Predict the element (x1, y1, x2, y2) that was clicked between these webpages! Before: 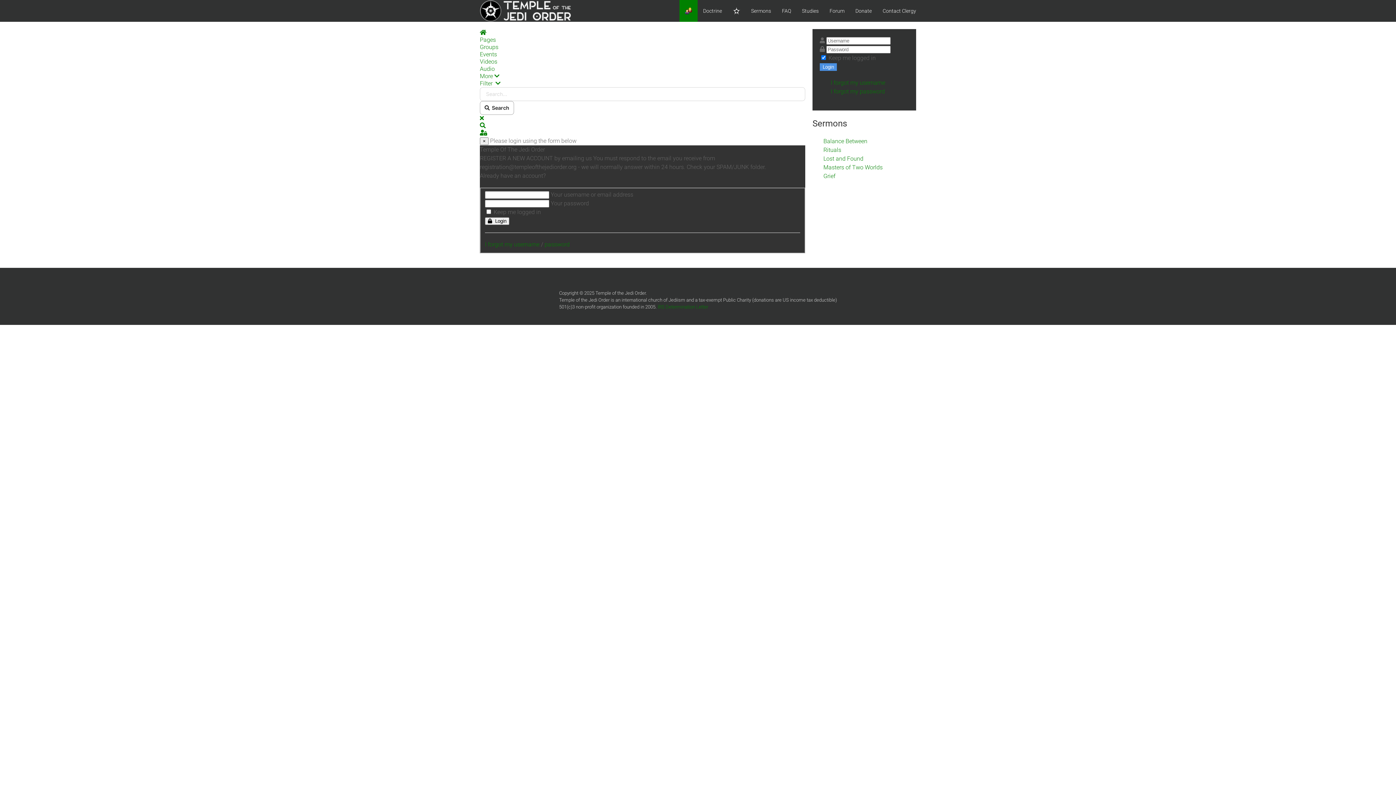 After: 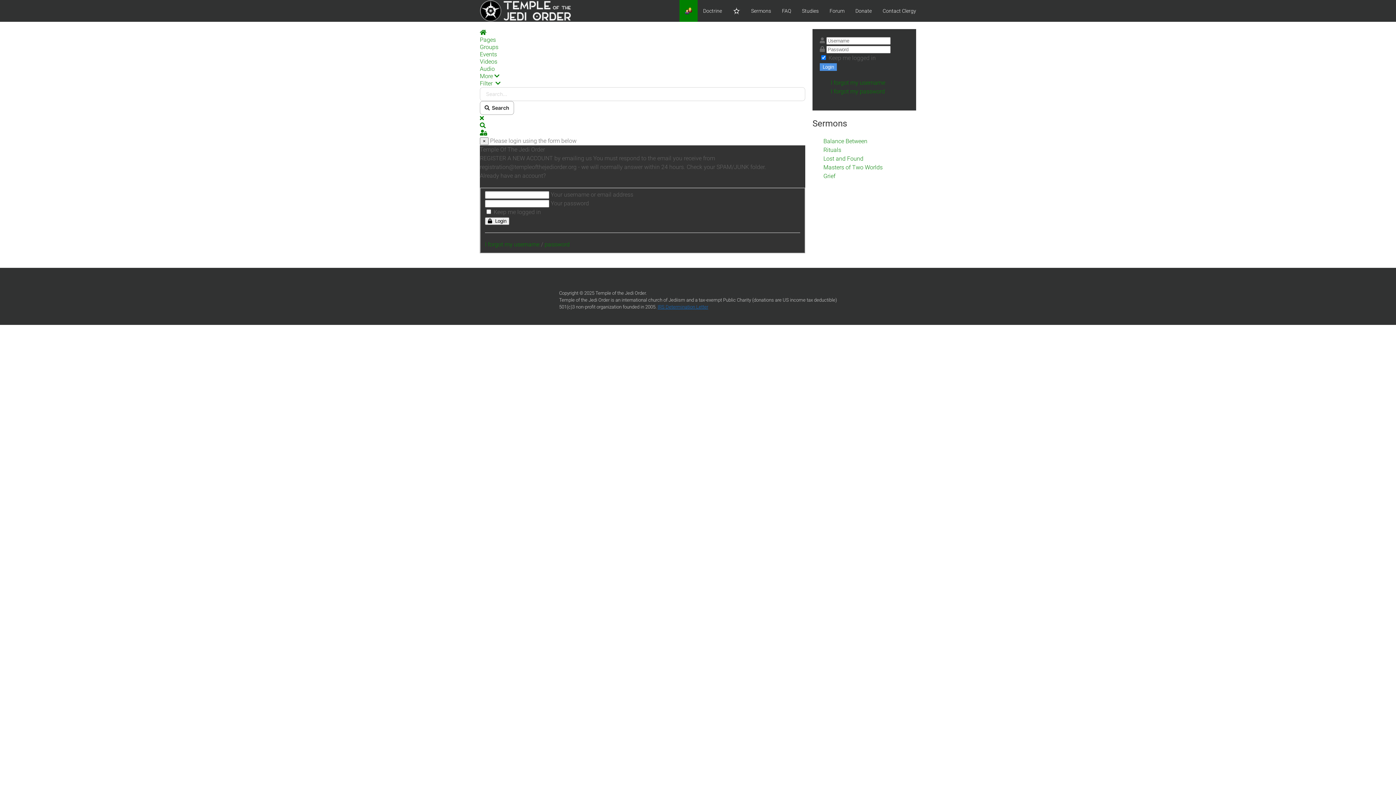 Action: bbox: (657, 304, 708, 309) label: IRS Determination Letter